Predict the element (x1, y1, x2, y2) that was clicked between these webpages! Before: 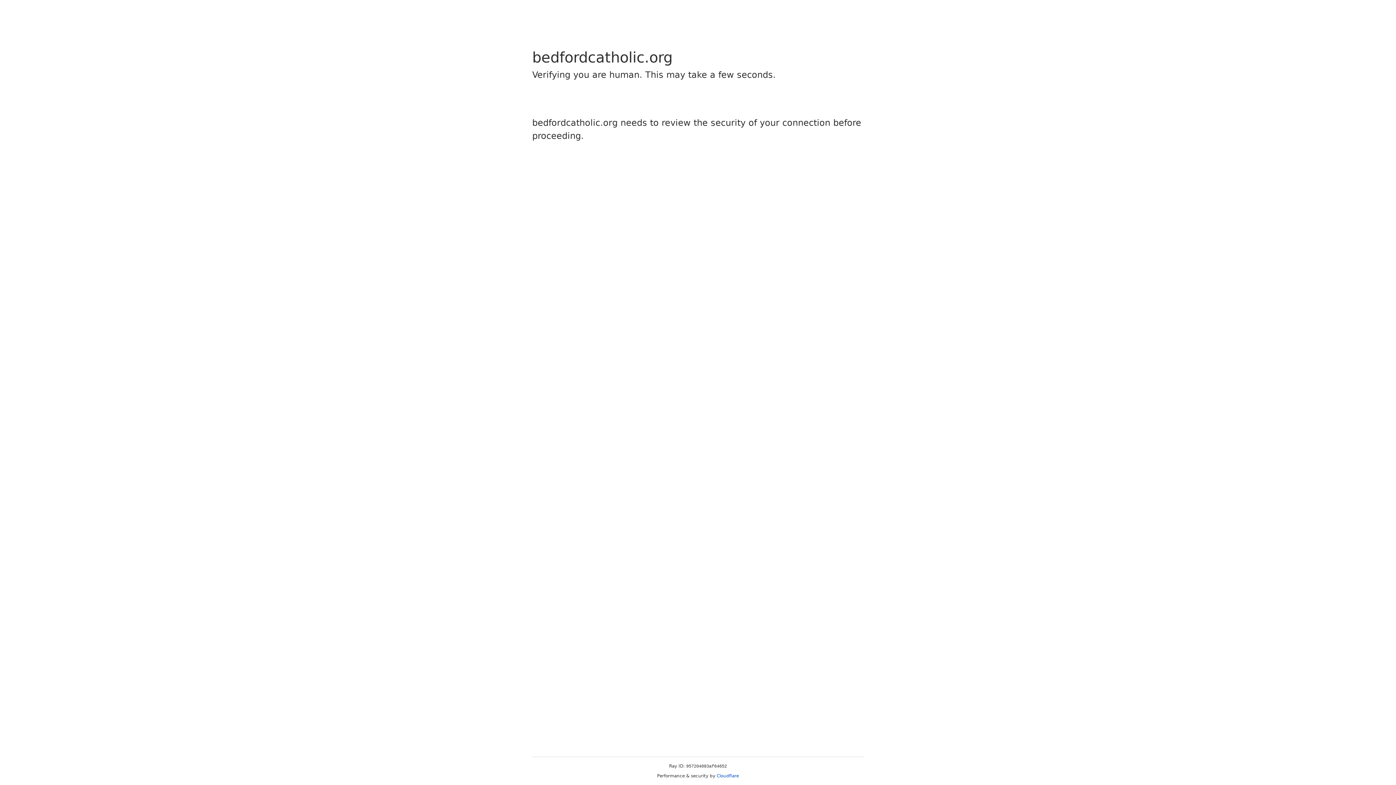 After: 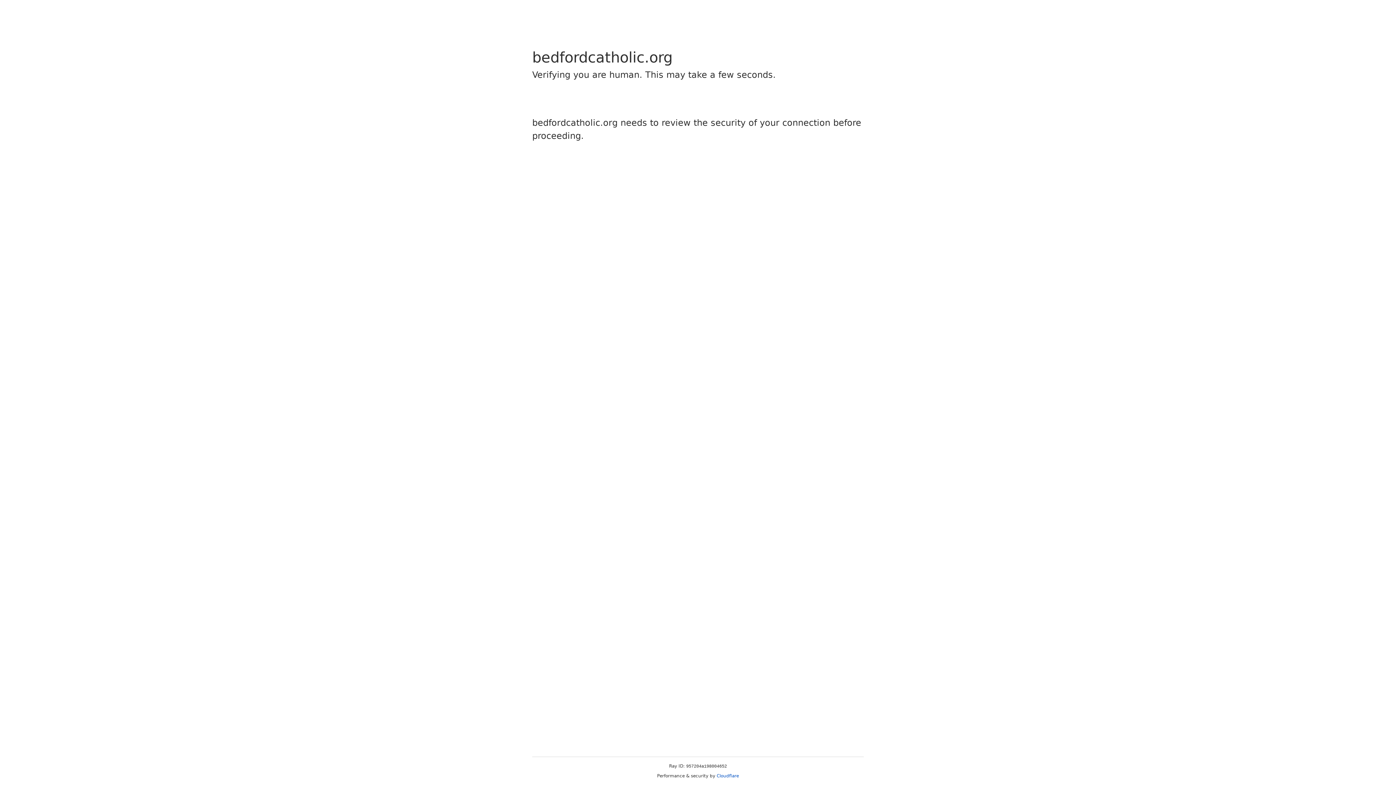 Action: label: Cloudflare bbox: (716, 773, 739, 778)